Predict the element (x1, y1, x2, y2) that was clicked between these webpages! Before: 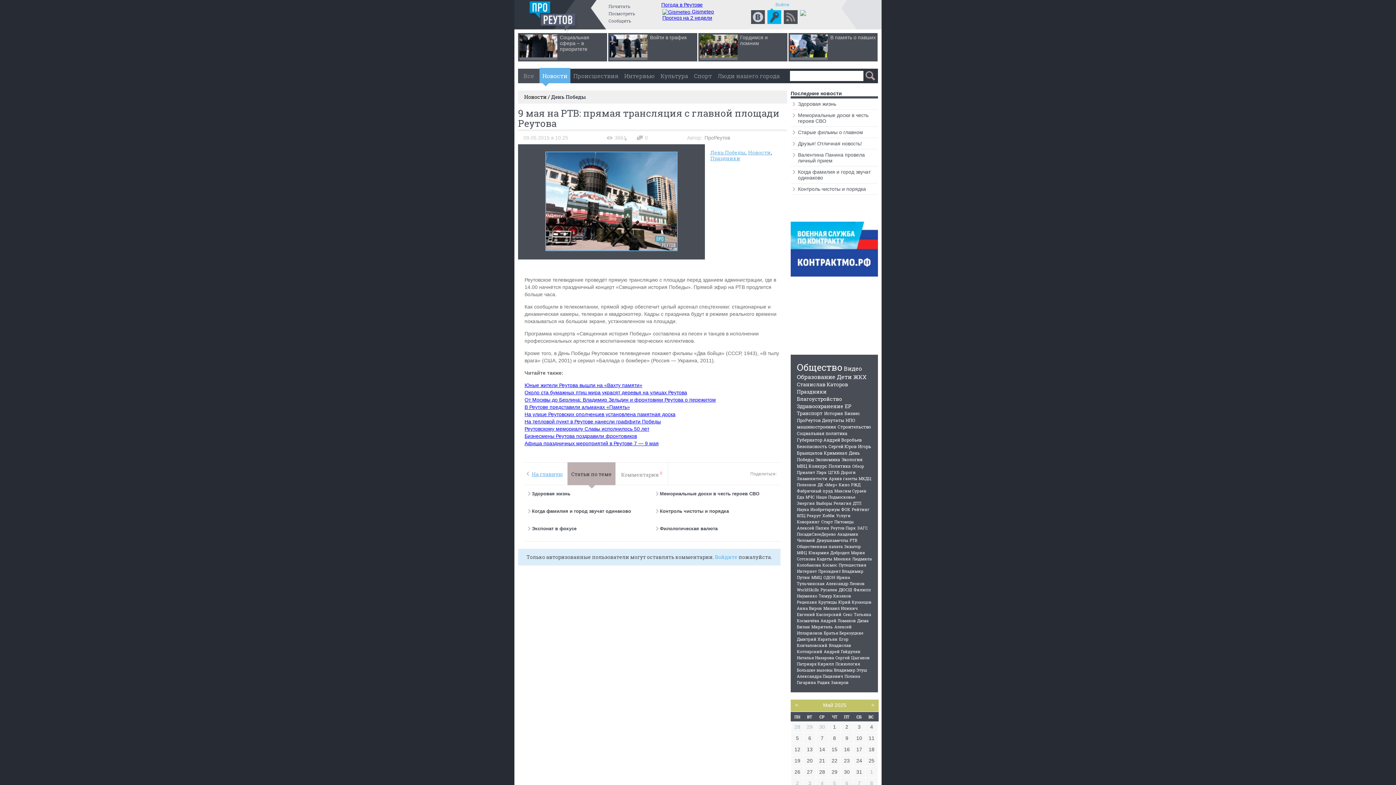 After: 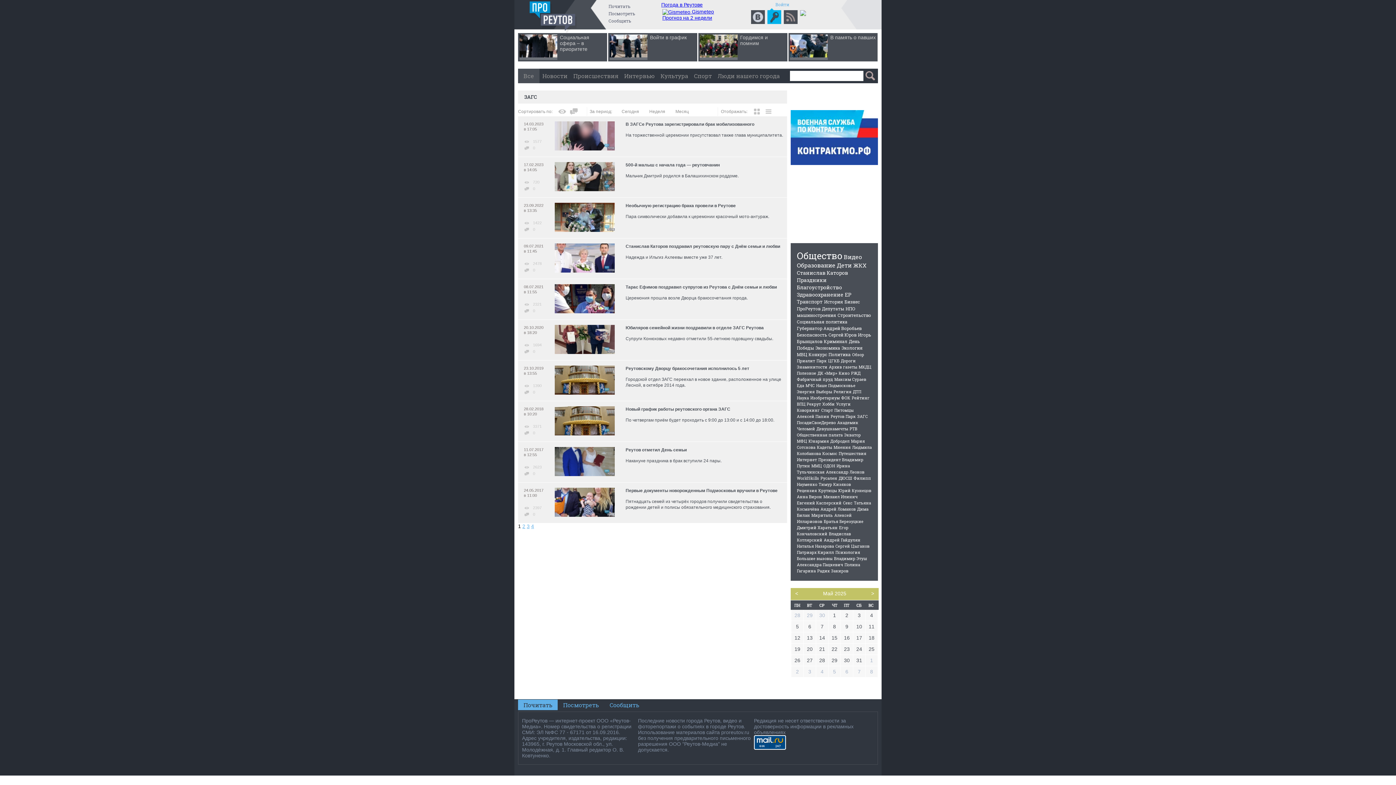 Action: label: ЗАГС bbox: (857, 525, 868, 530)